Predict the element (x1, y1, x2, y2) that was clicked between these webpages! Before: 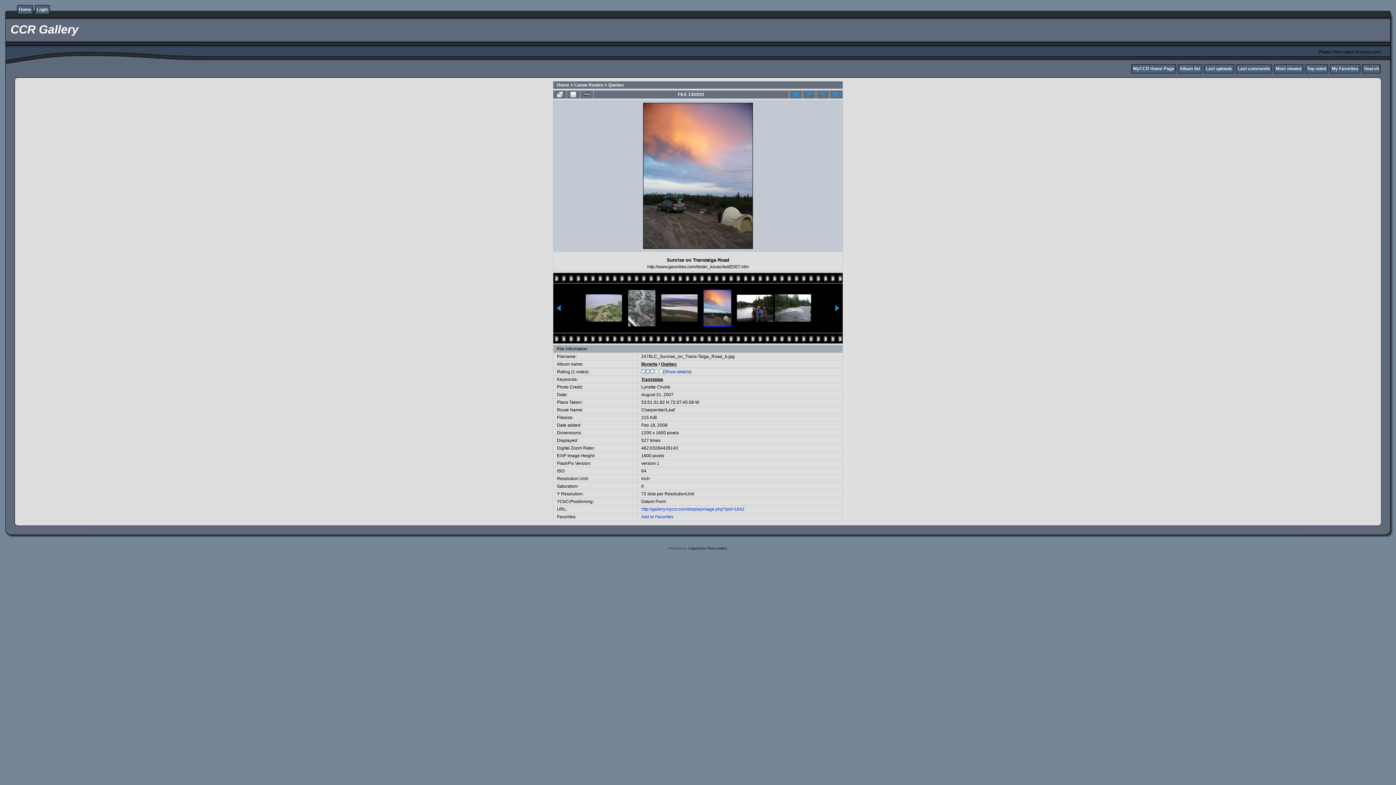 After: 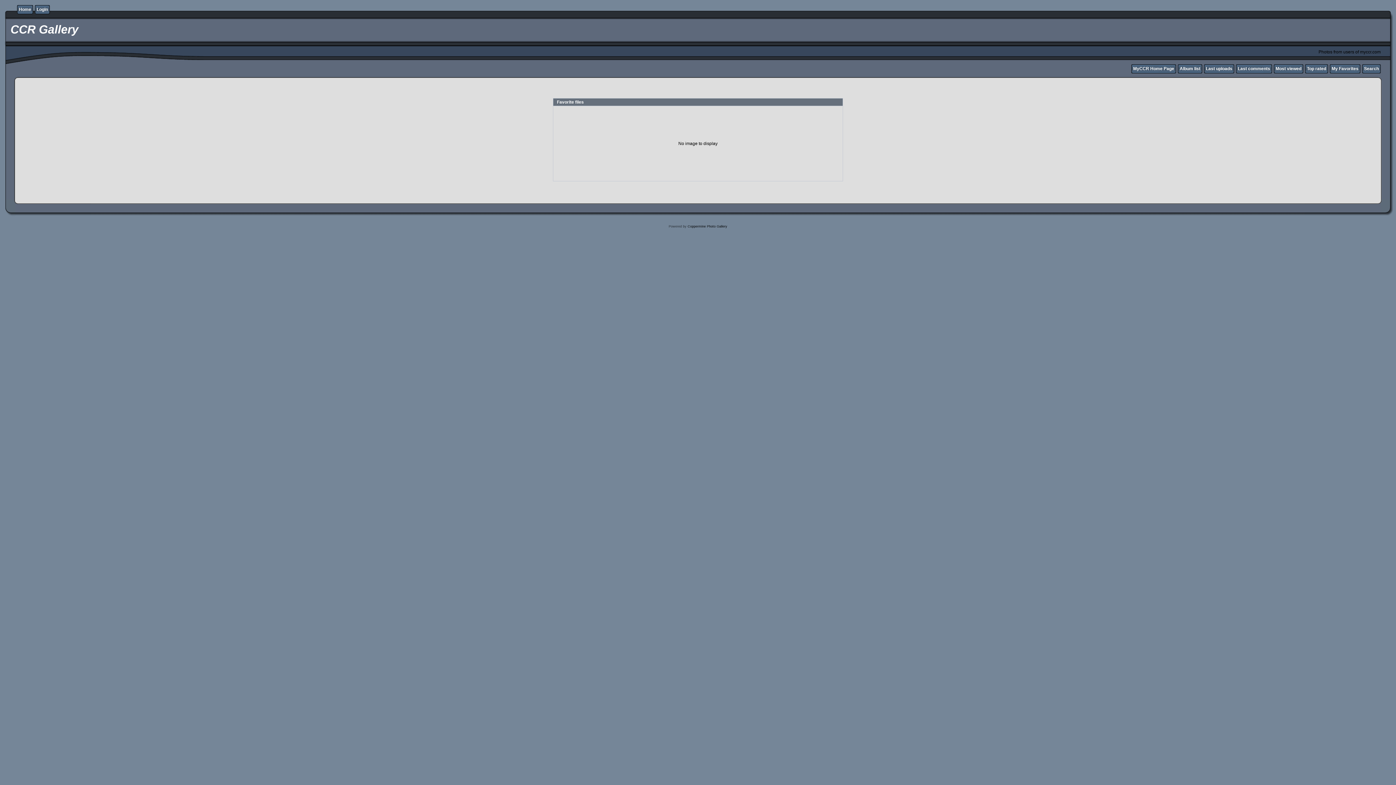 Action: bbox: (1332, 66, 1358, 71) label: My Favorites